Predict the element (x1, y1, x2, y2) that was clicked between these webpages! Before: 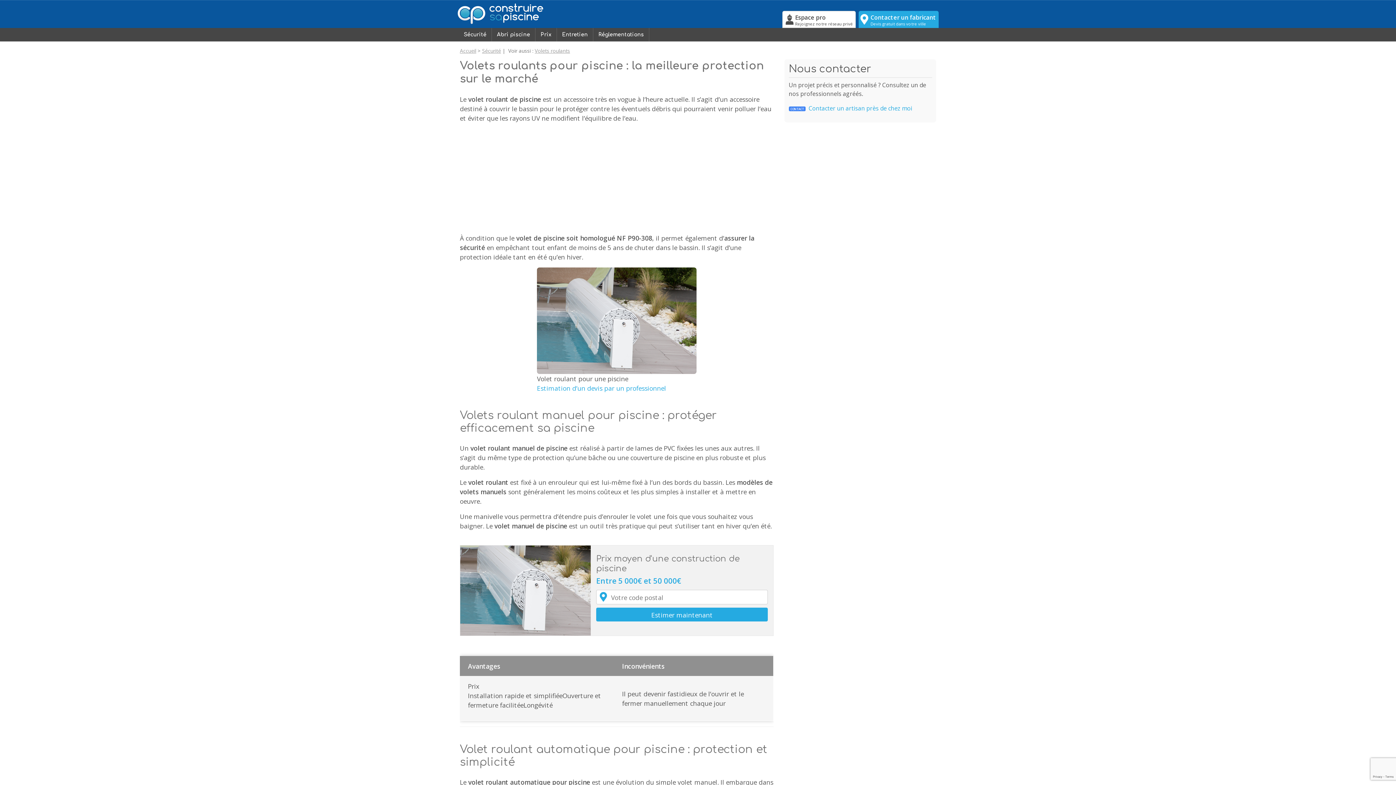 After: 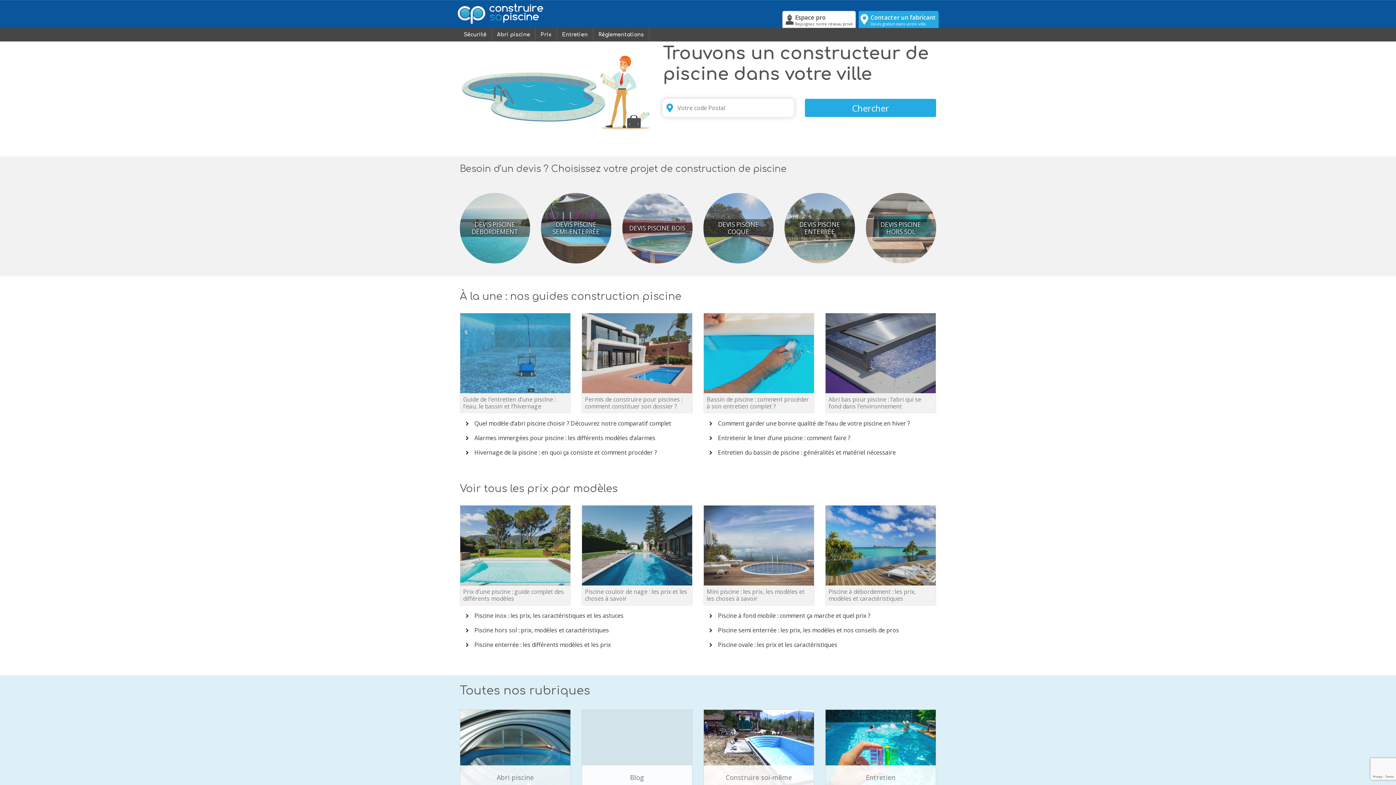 Action: bbox: (454, 0, 782, 27)